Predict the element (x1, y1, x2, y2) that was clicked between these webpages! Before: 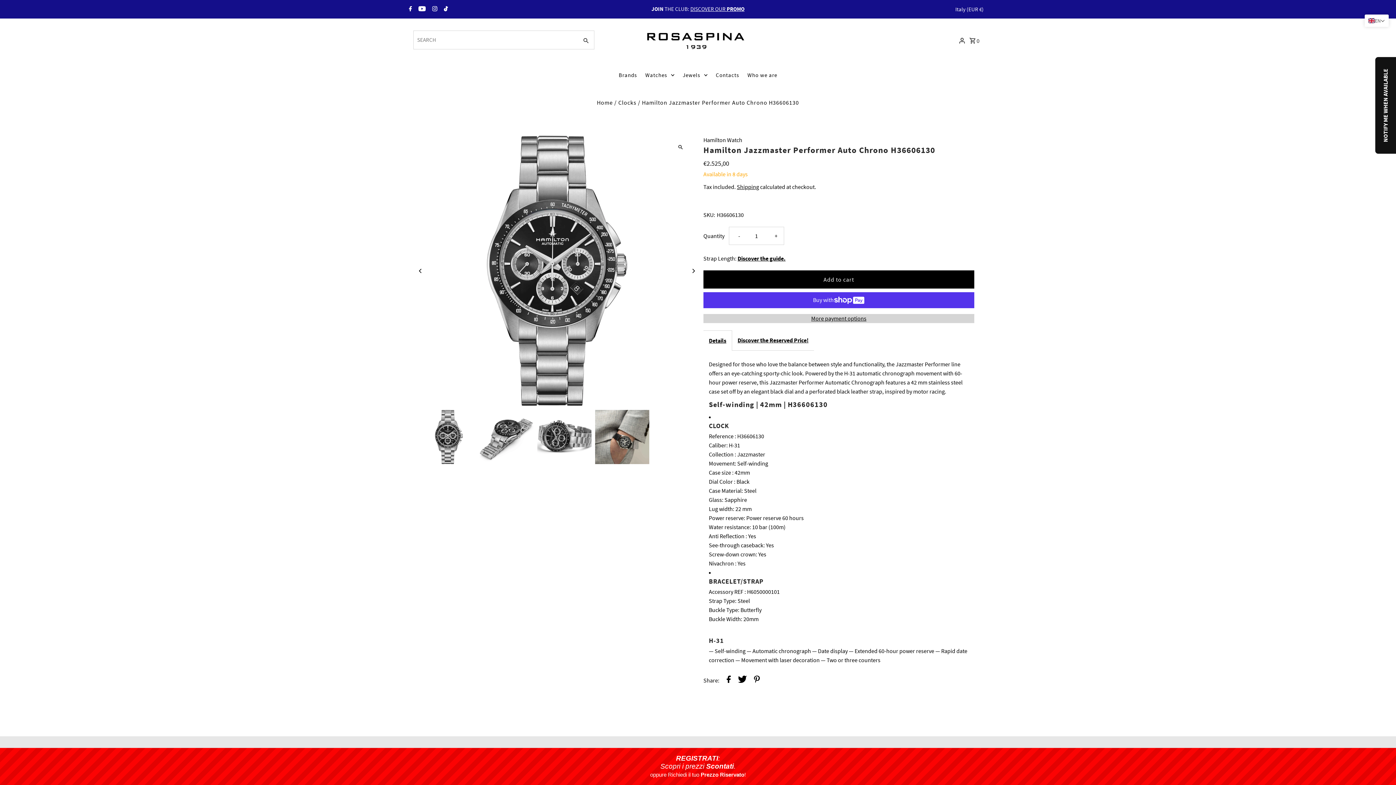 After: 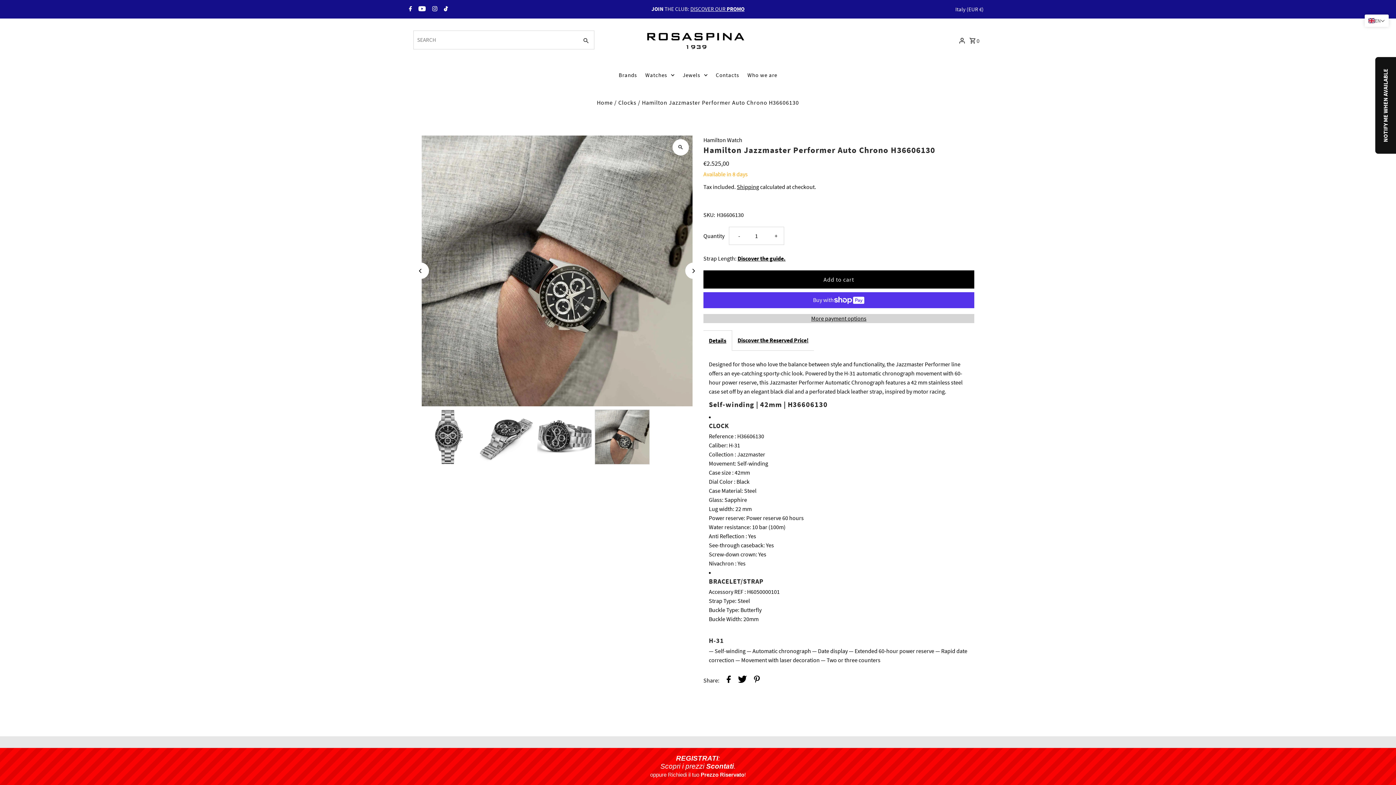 Action: bbox: (412, 262, 429, 279) label: Previous